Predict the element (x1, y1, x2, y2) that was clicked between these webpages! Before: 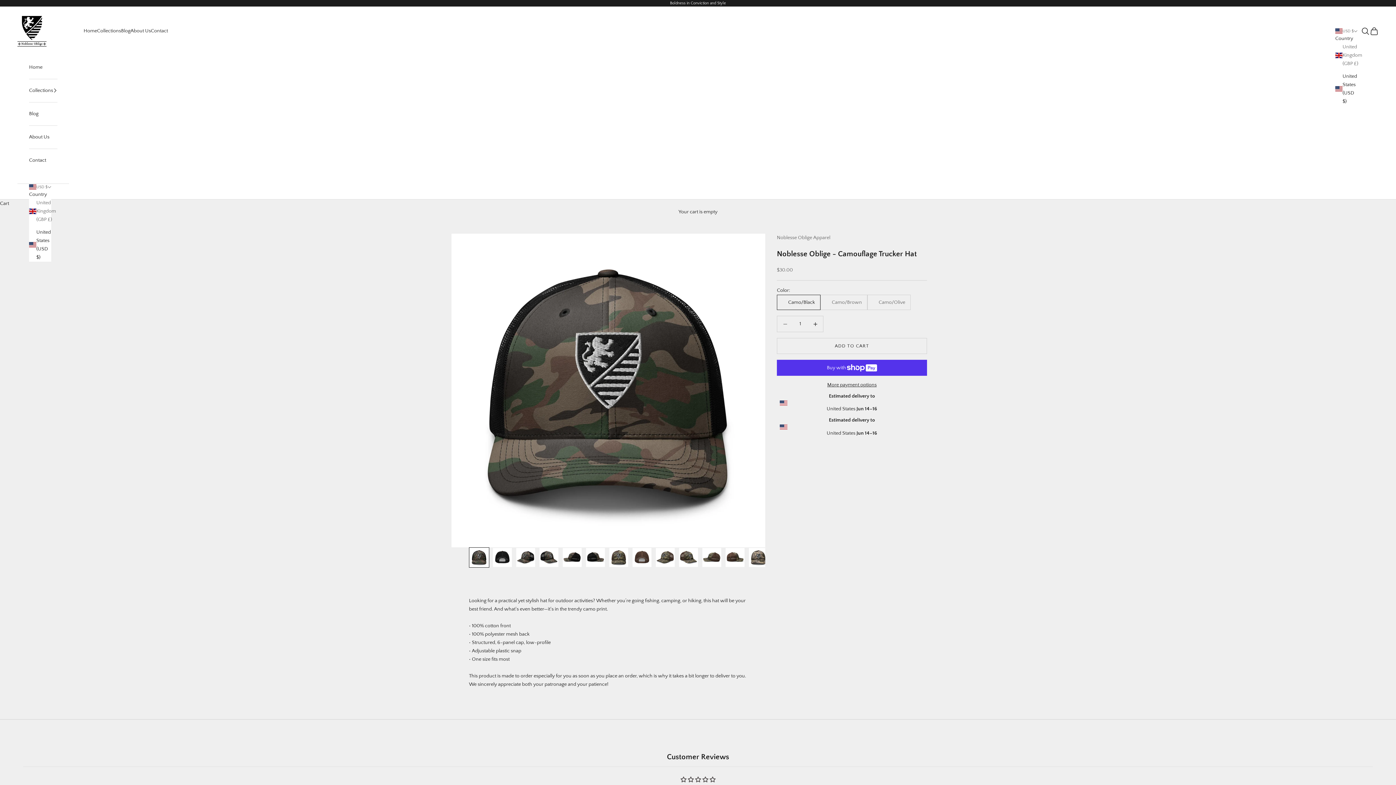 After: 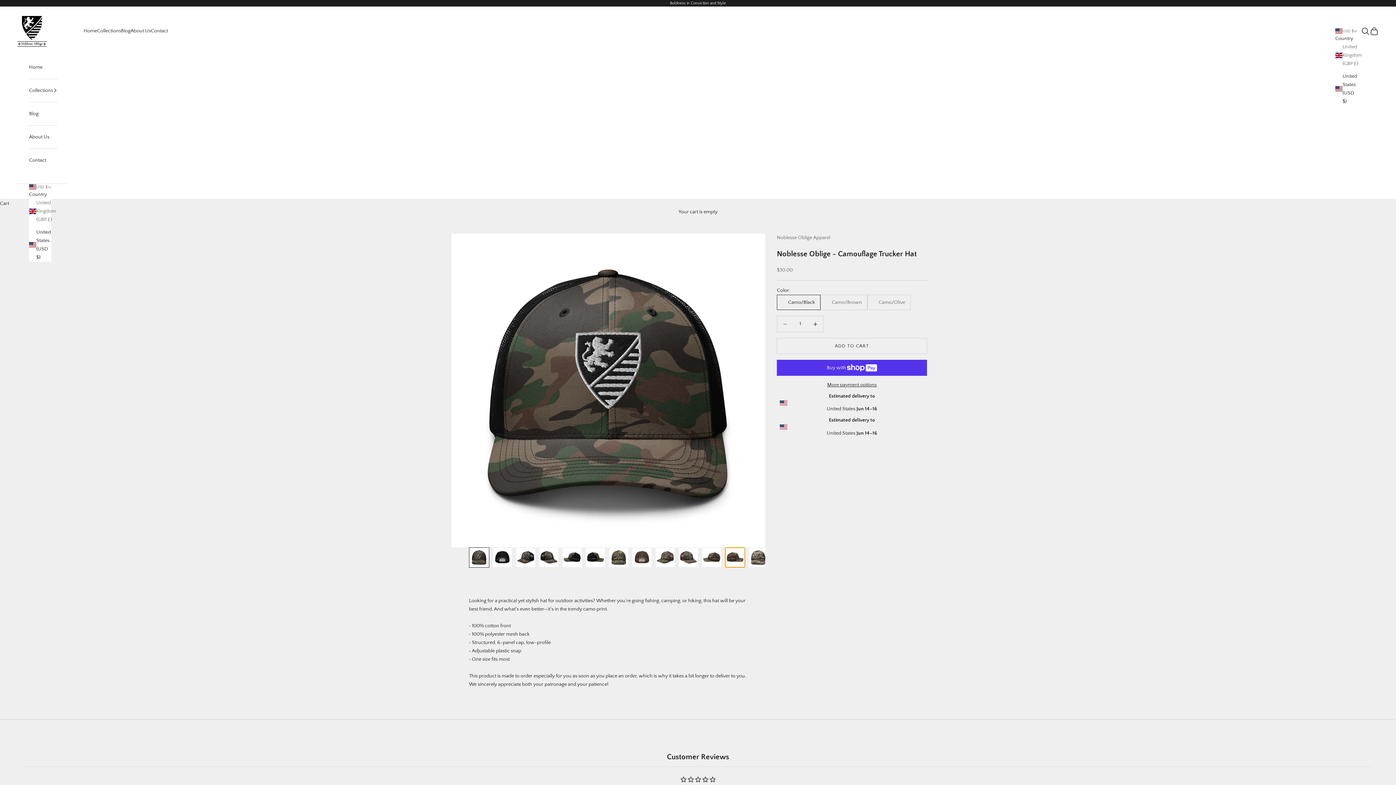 Action: label: Go to item 12 bbox: (725, 547, 745, 568)